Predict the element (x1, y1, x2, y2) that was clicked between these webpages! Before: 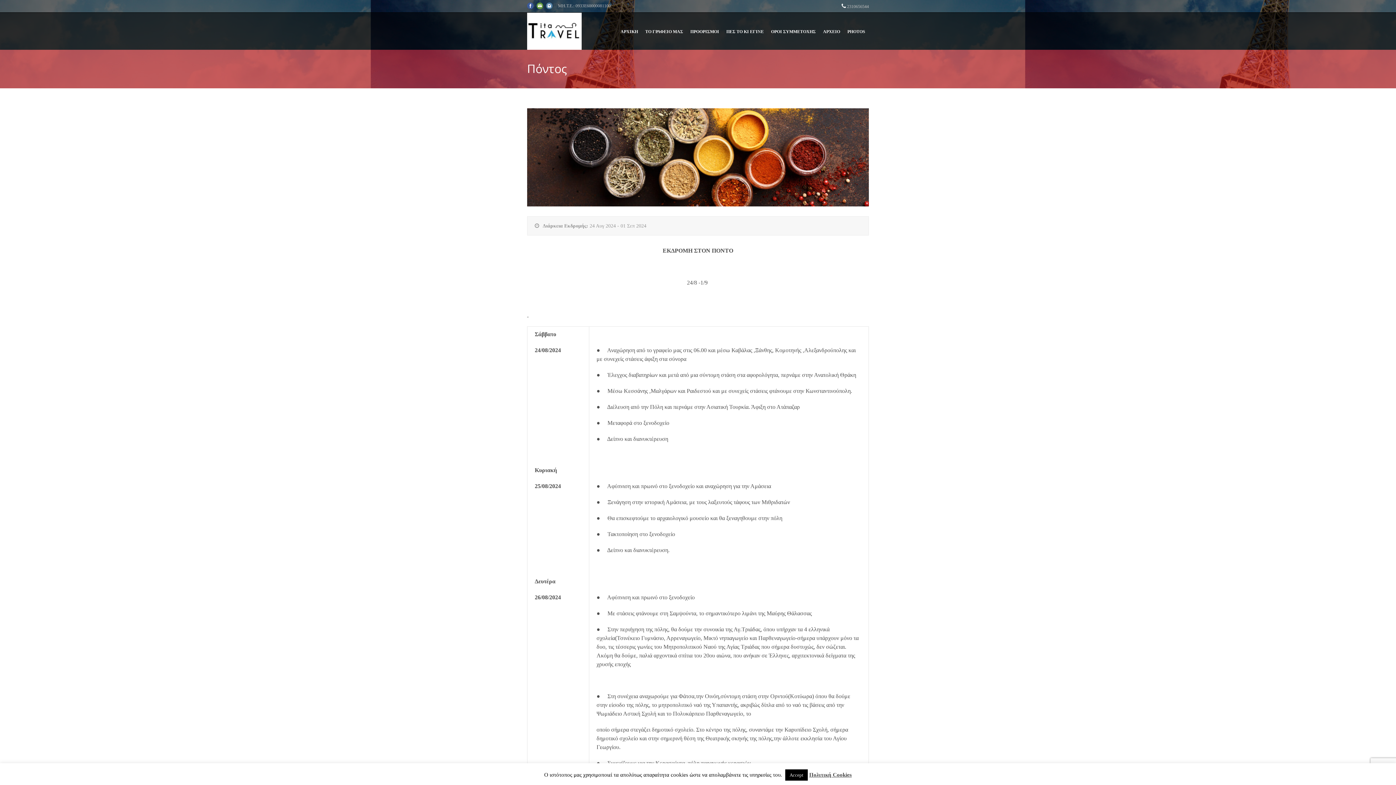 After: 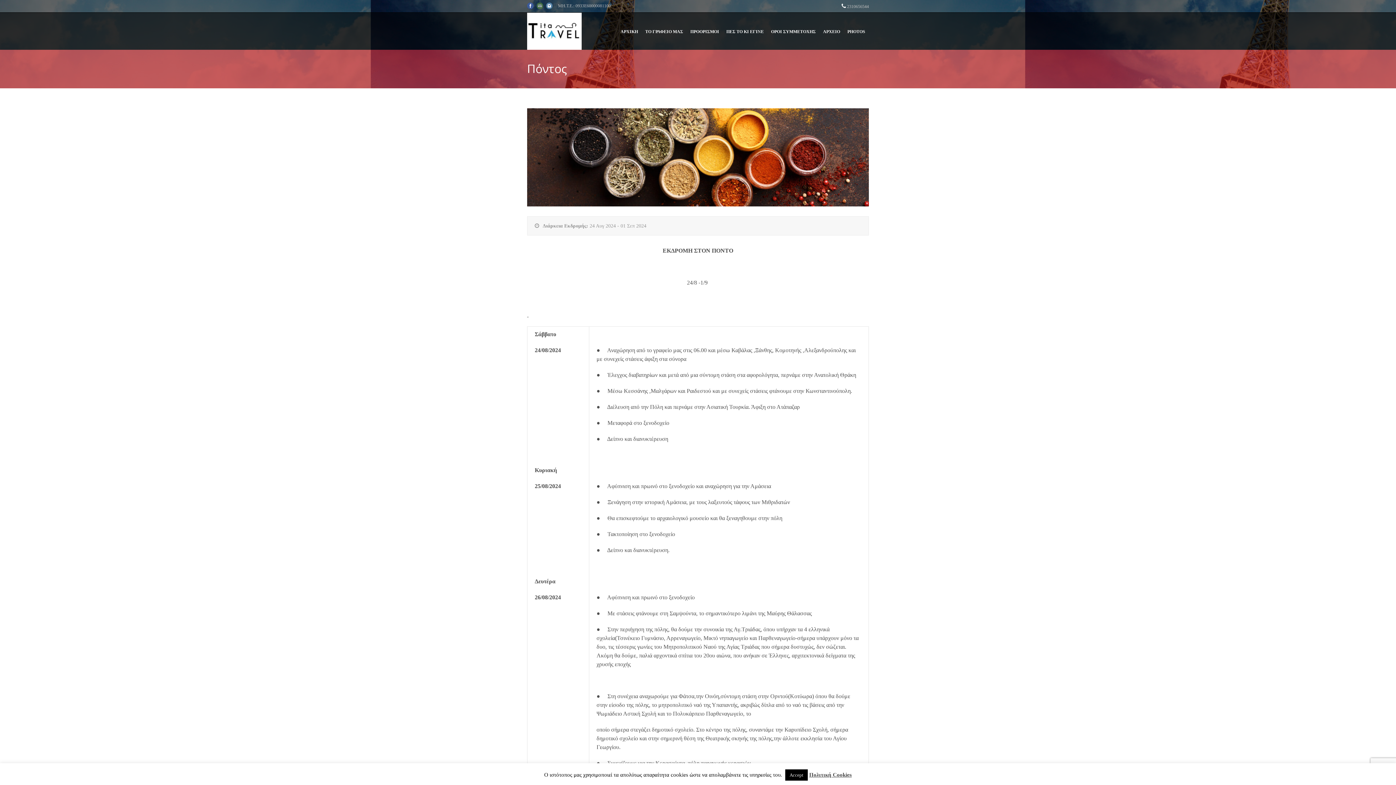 Action: bbox: (536, 2, 543, 9)